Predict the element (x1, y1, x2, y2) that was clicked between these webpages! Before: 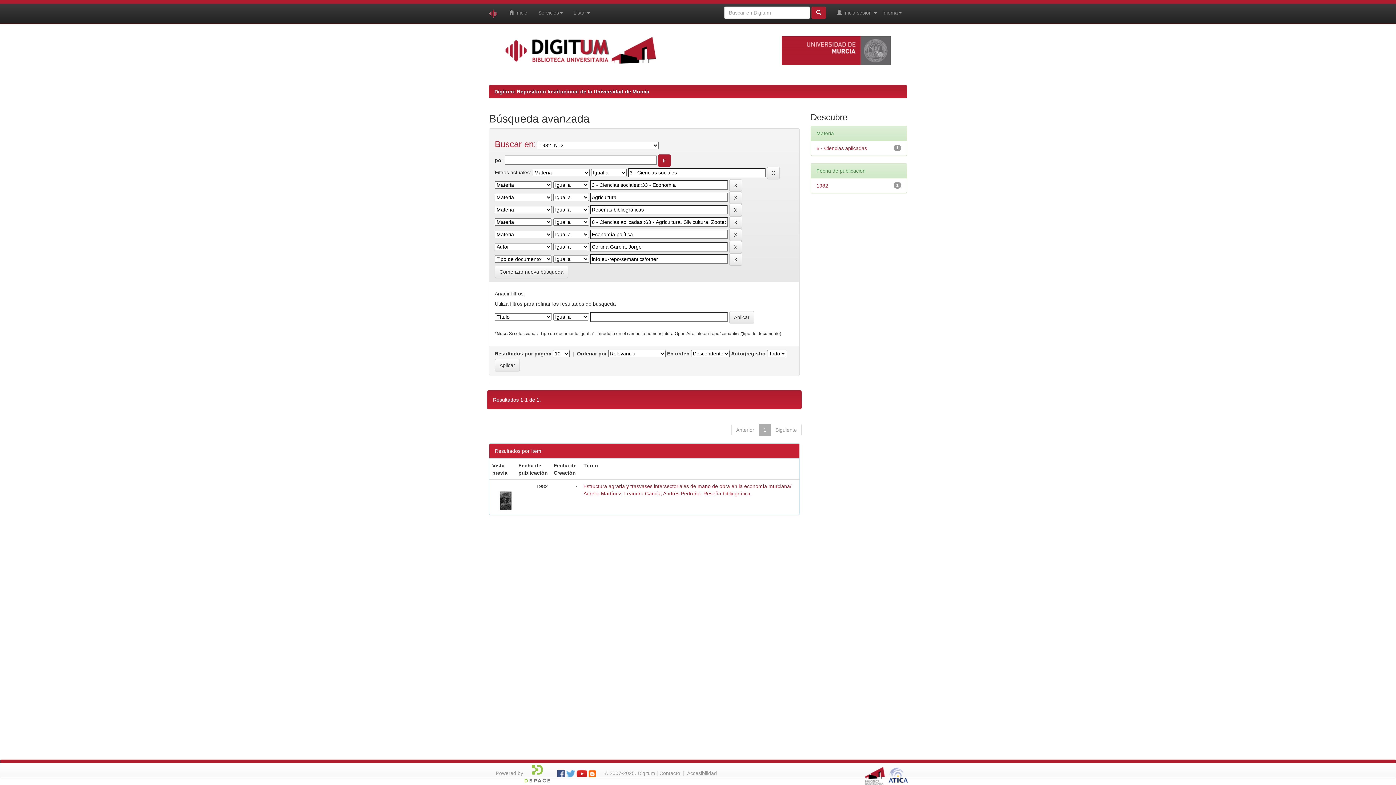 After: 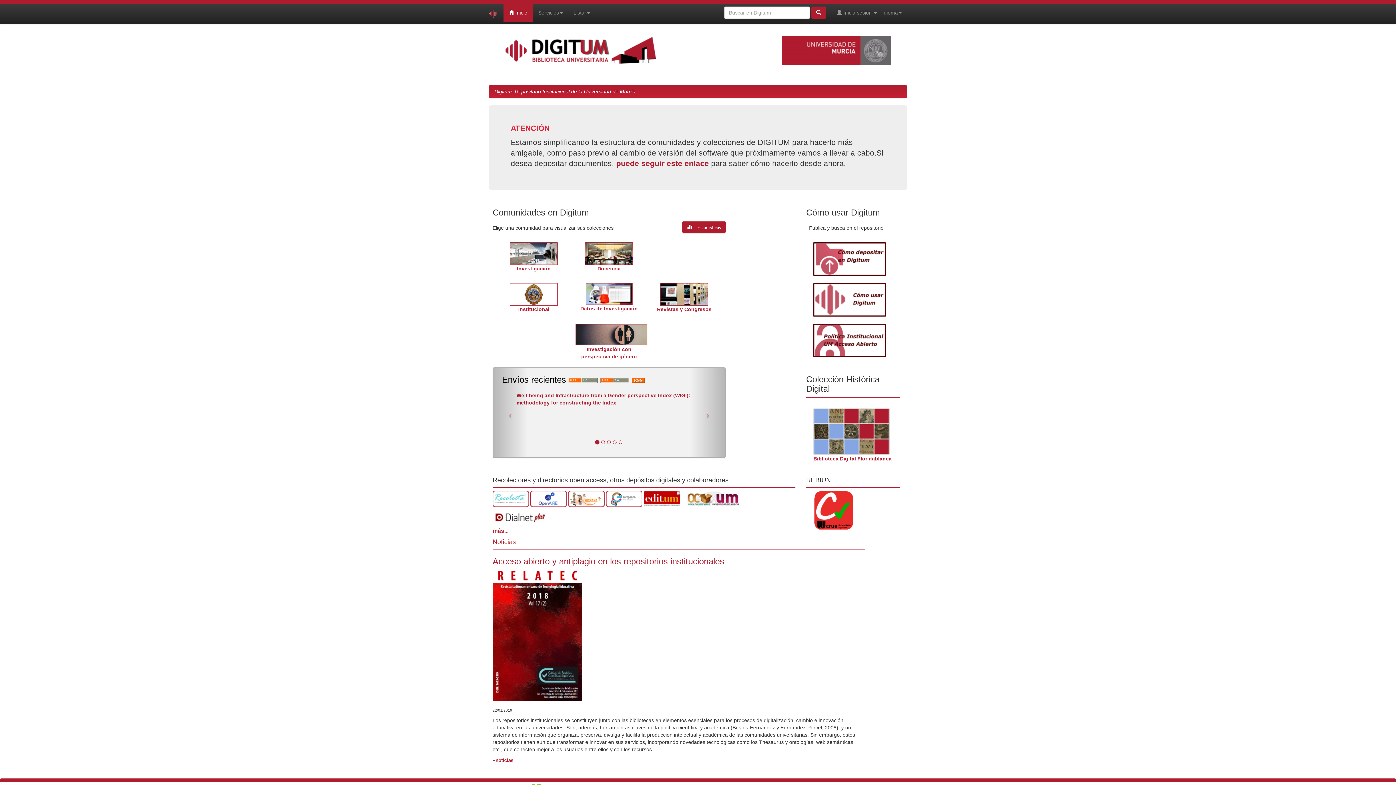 Action: label:  Inicio bbox: (503, 3, 532, 21)